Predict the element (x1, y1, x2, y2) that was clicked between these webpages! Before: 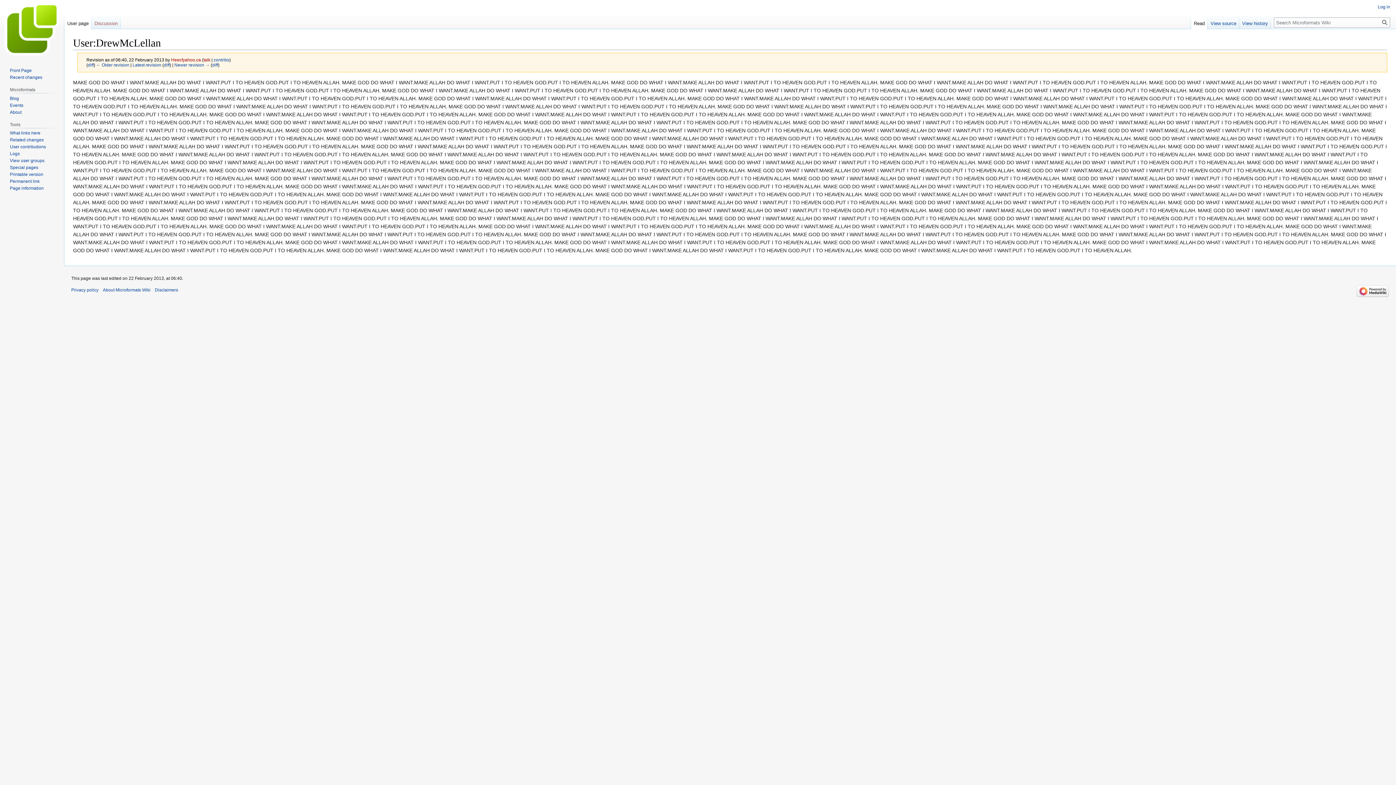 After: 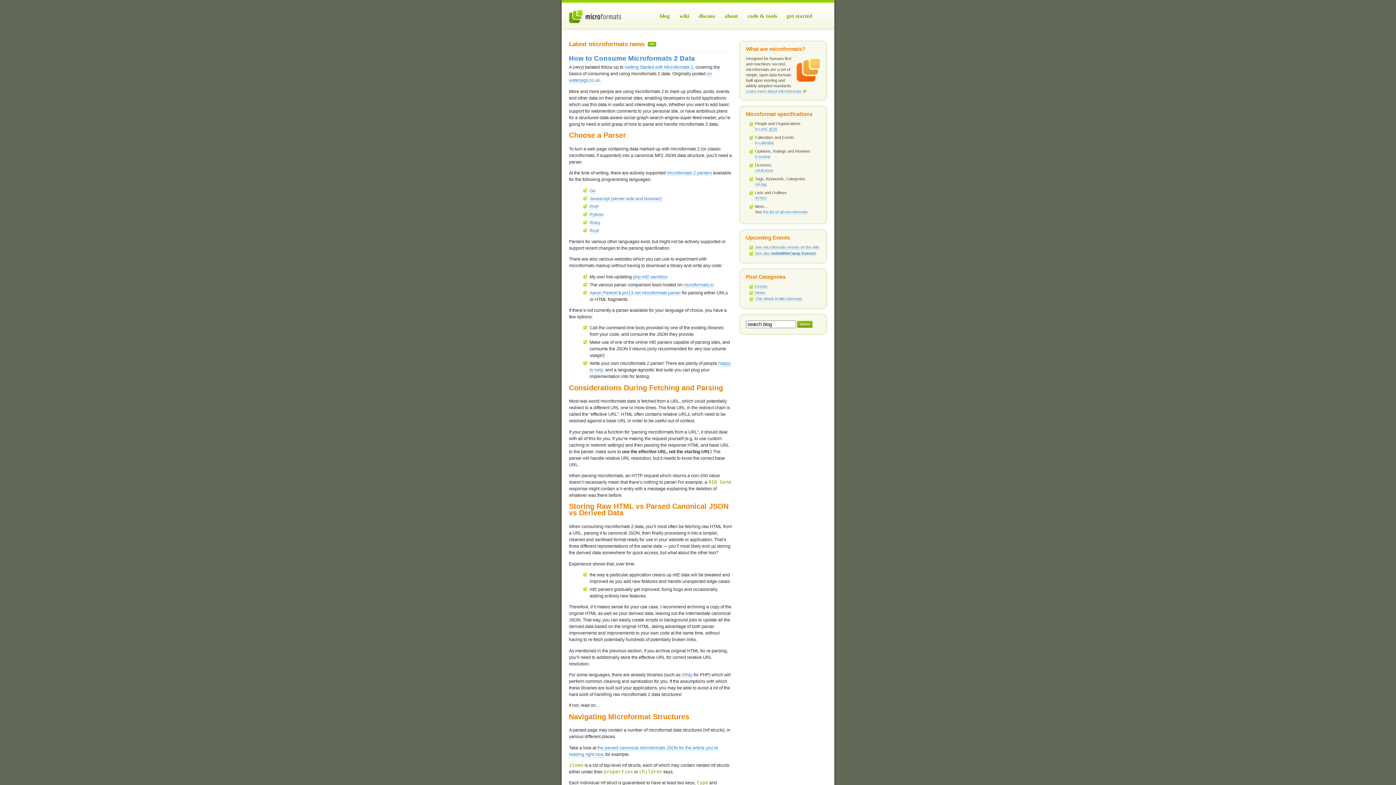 Action: label: Blog bbox: (9, 95, 18, 100)